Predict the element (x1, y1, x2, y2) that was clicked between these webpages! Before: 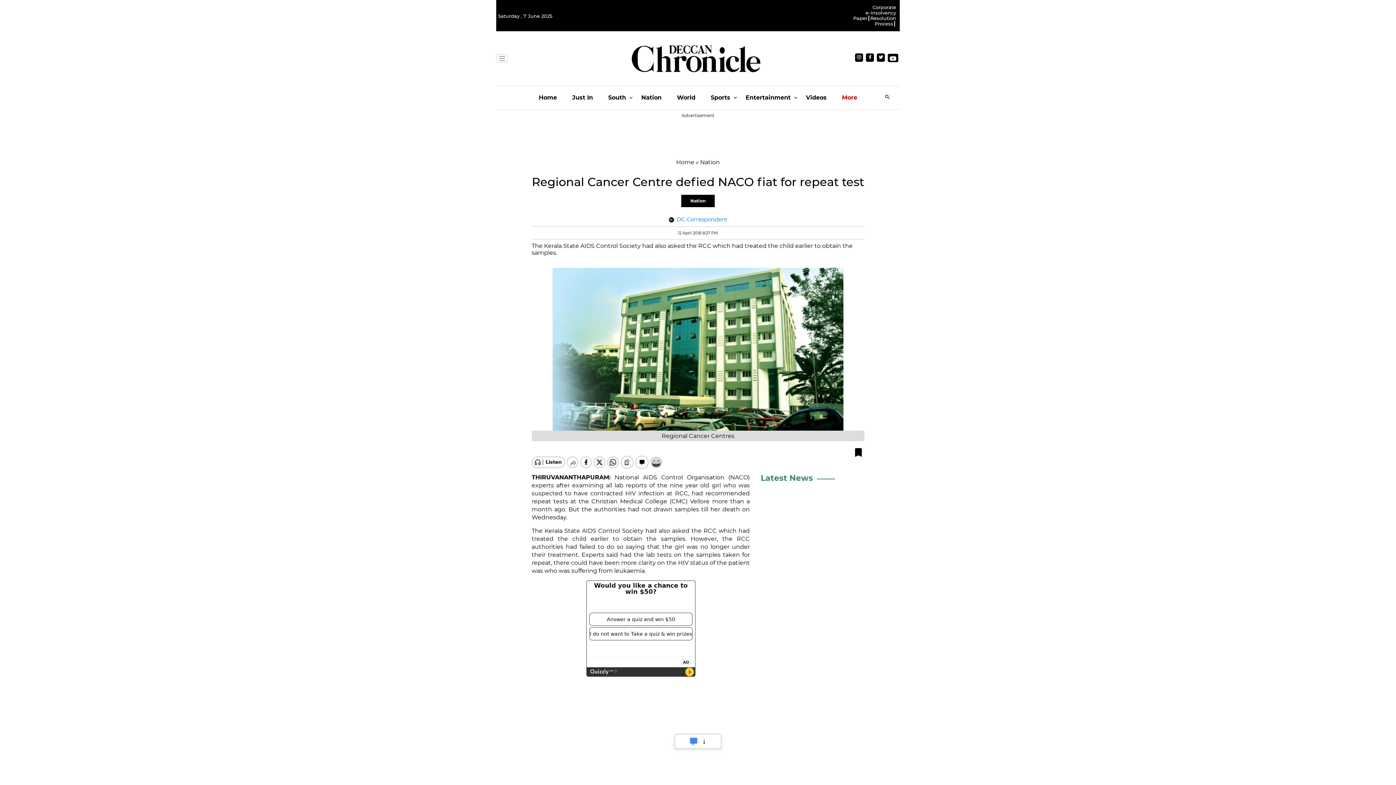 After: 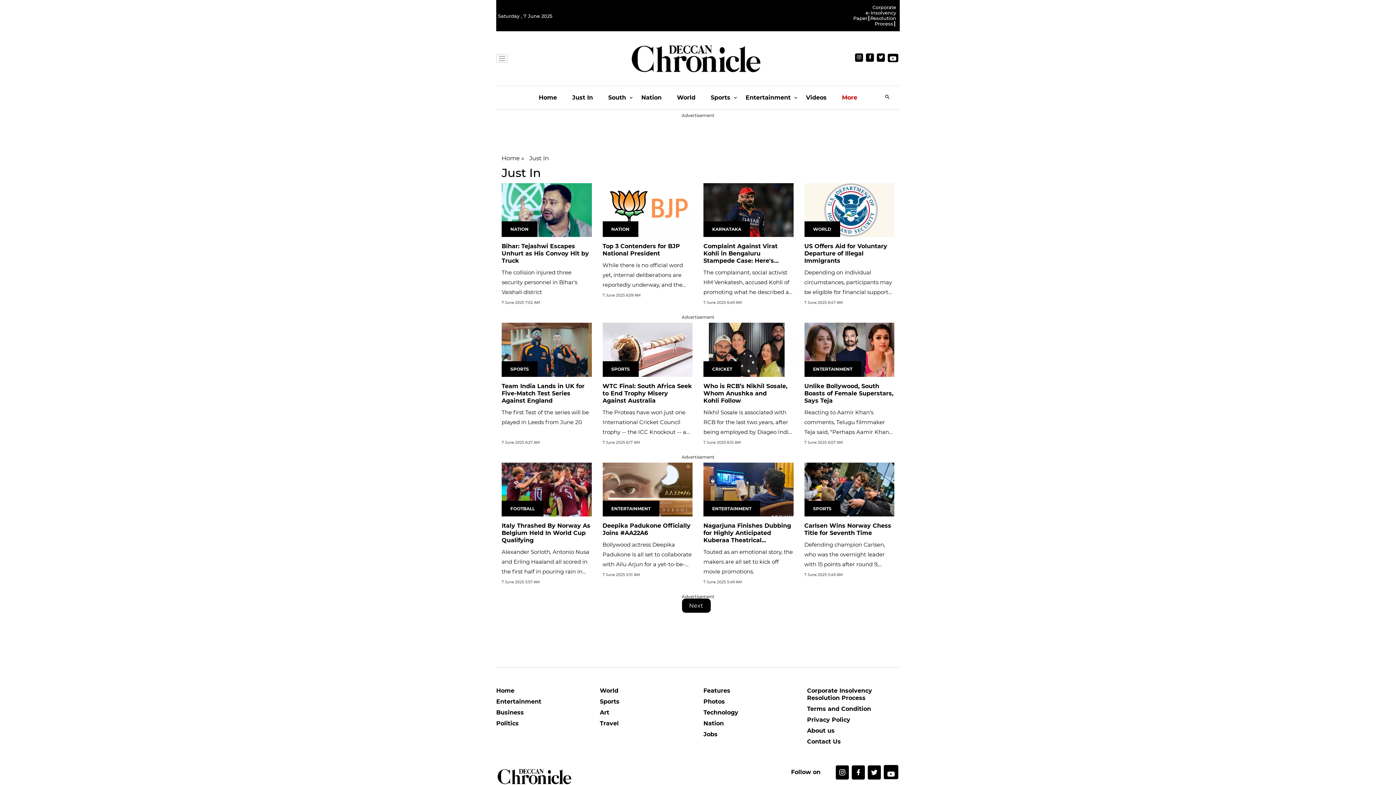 Action: label: Latest News bbox: (760, 459, 813, 468)